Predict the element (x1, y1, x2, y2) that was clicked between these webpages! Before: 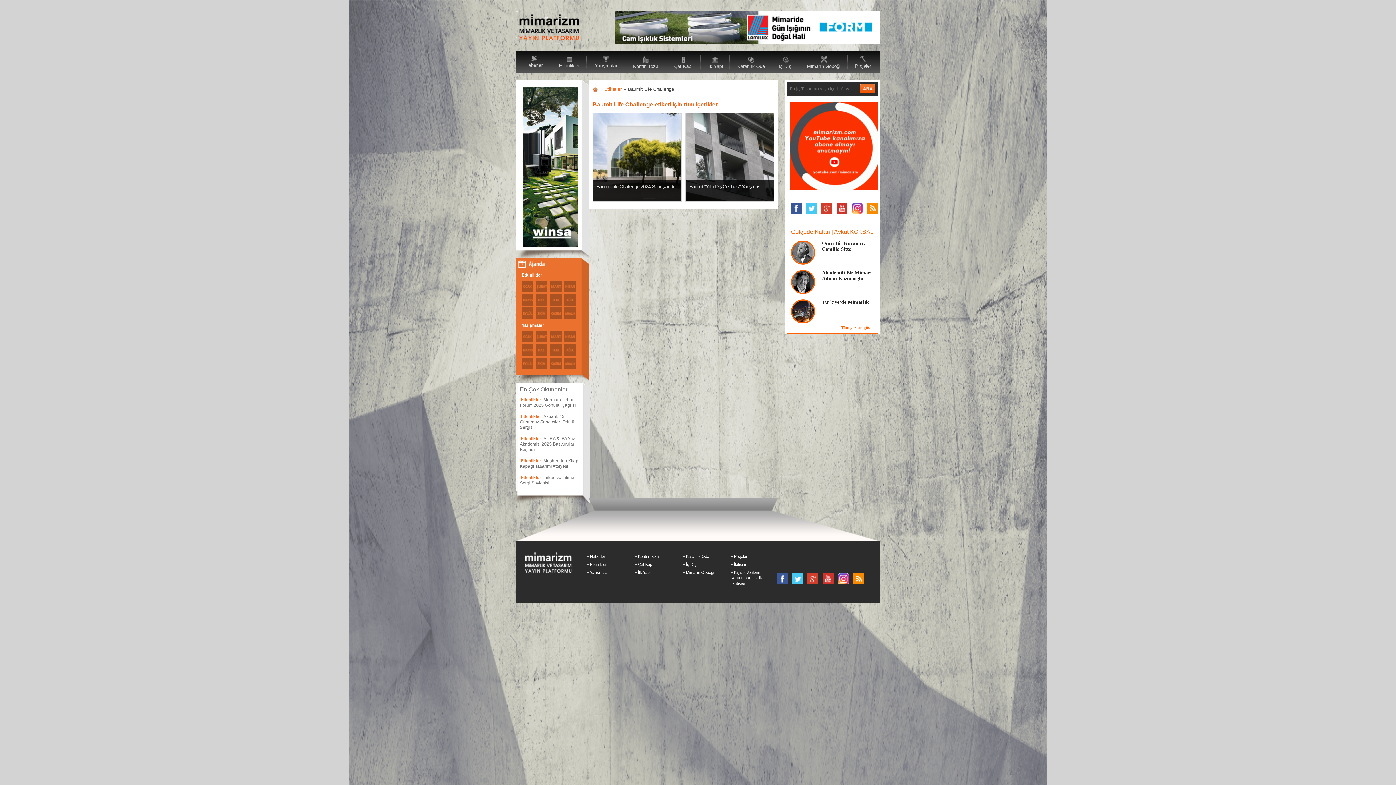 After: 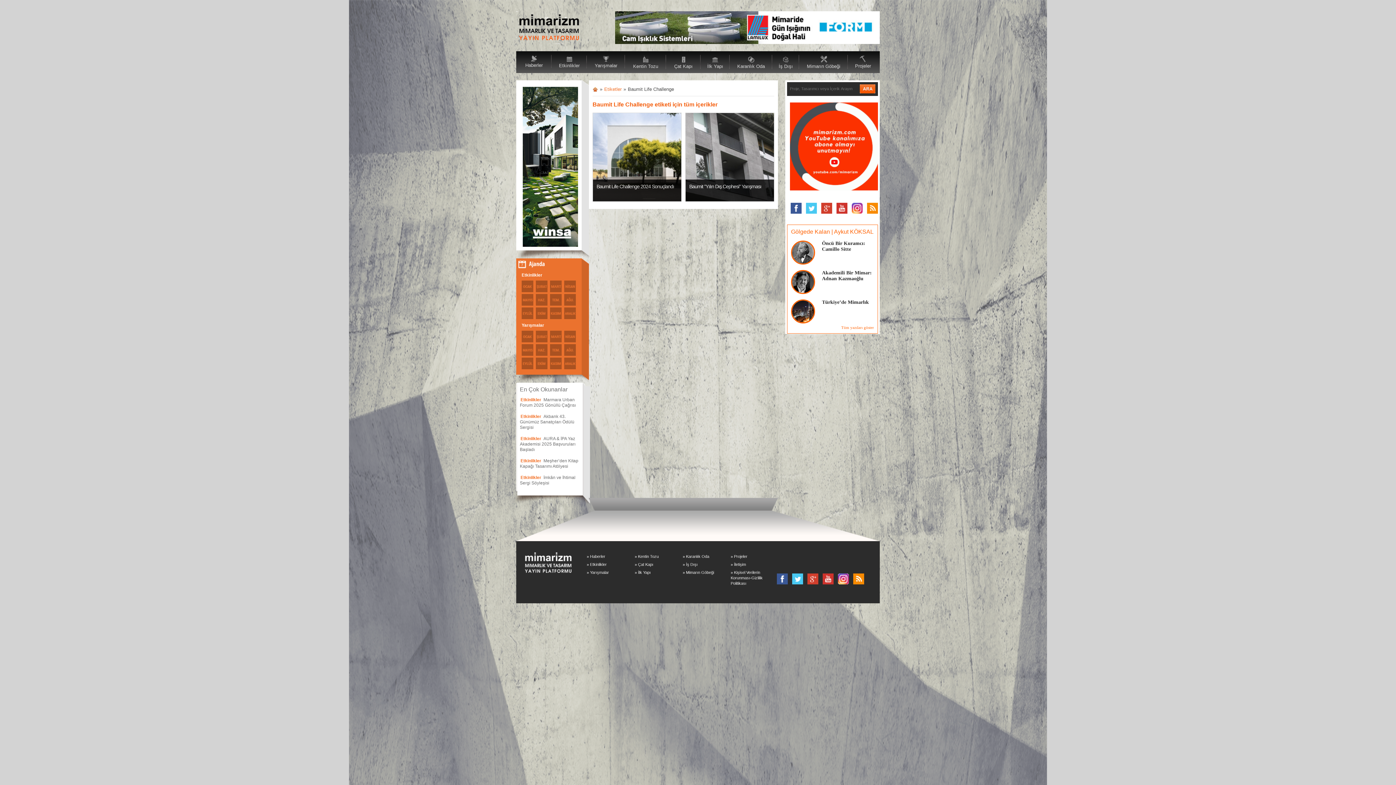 Action: bbox: (792, 573, 803, 584)